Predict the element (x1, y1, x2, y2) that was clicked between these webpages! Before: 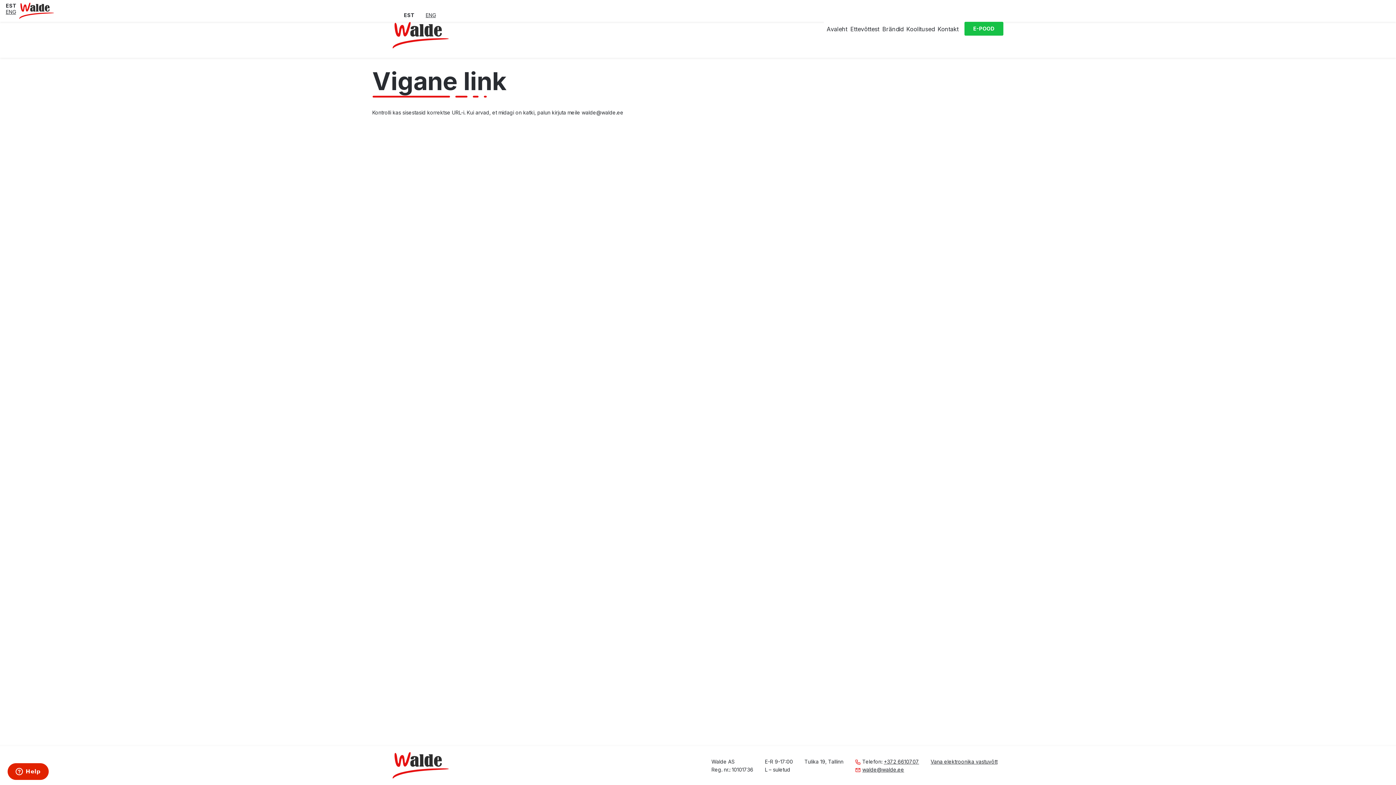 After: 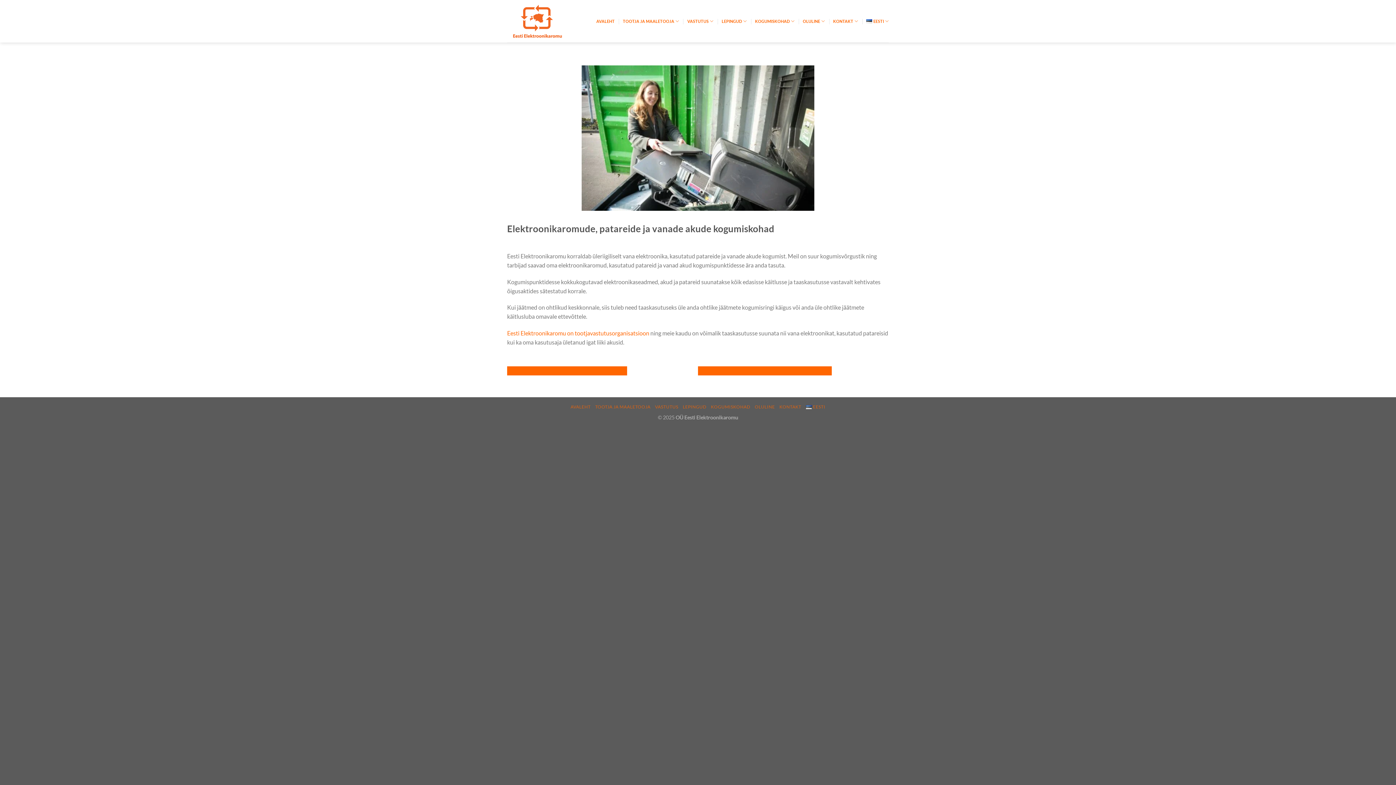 Action: label: Vana elektroonika vastuvõtt bbox: (930, 758, 997, 765)